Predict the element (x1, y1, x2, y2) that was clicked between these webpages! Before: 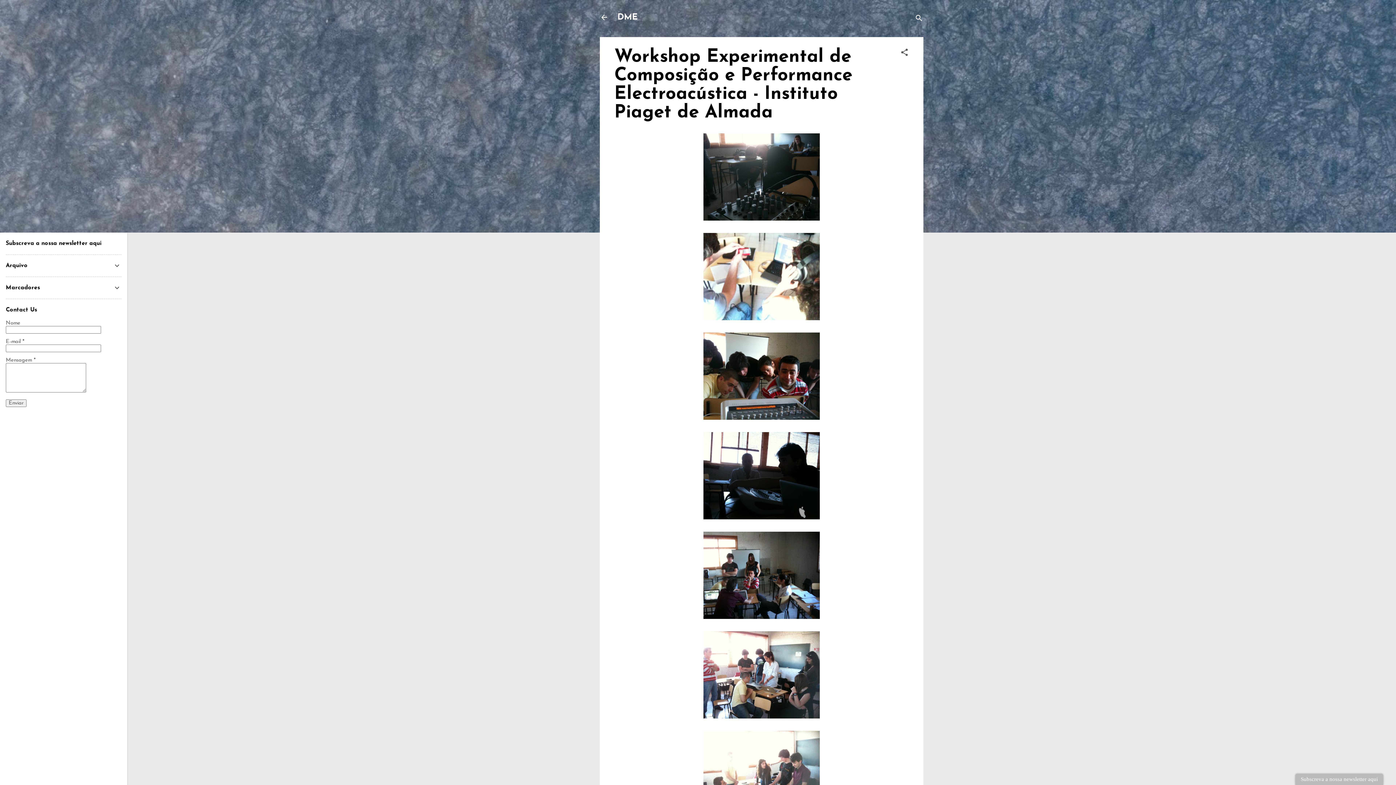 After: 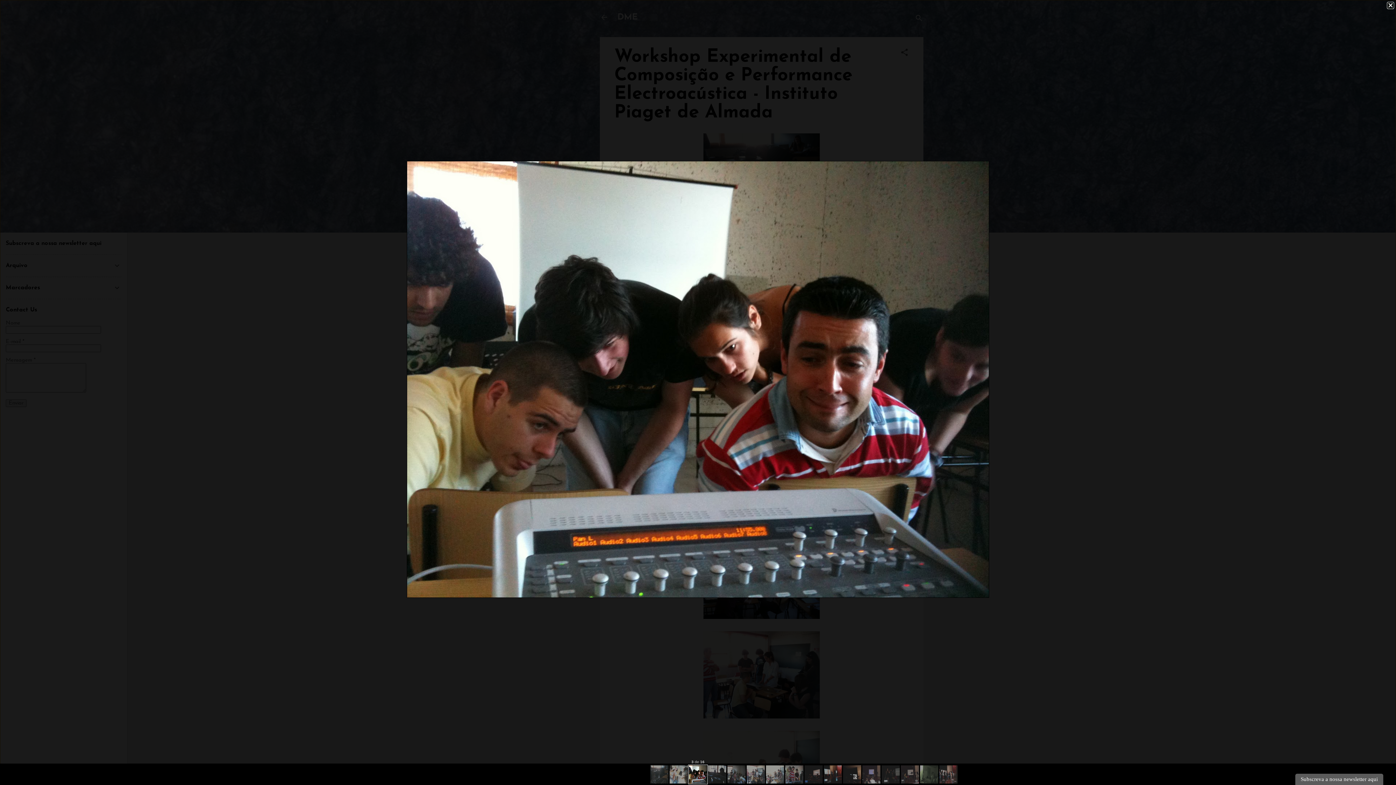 Action: bbox: (703, 332, 820, 423)